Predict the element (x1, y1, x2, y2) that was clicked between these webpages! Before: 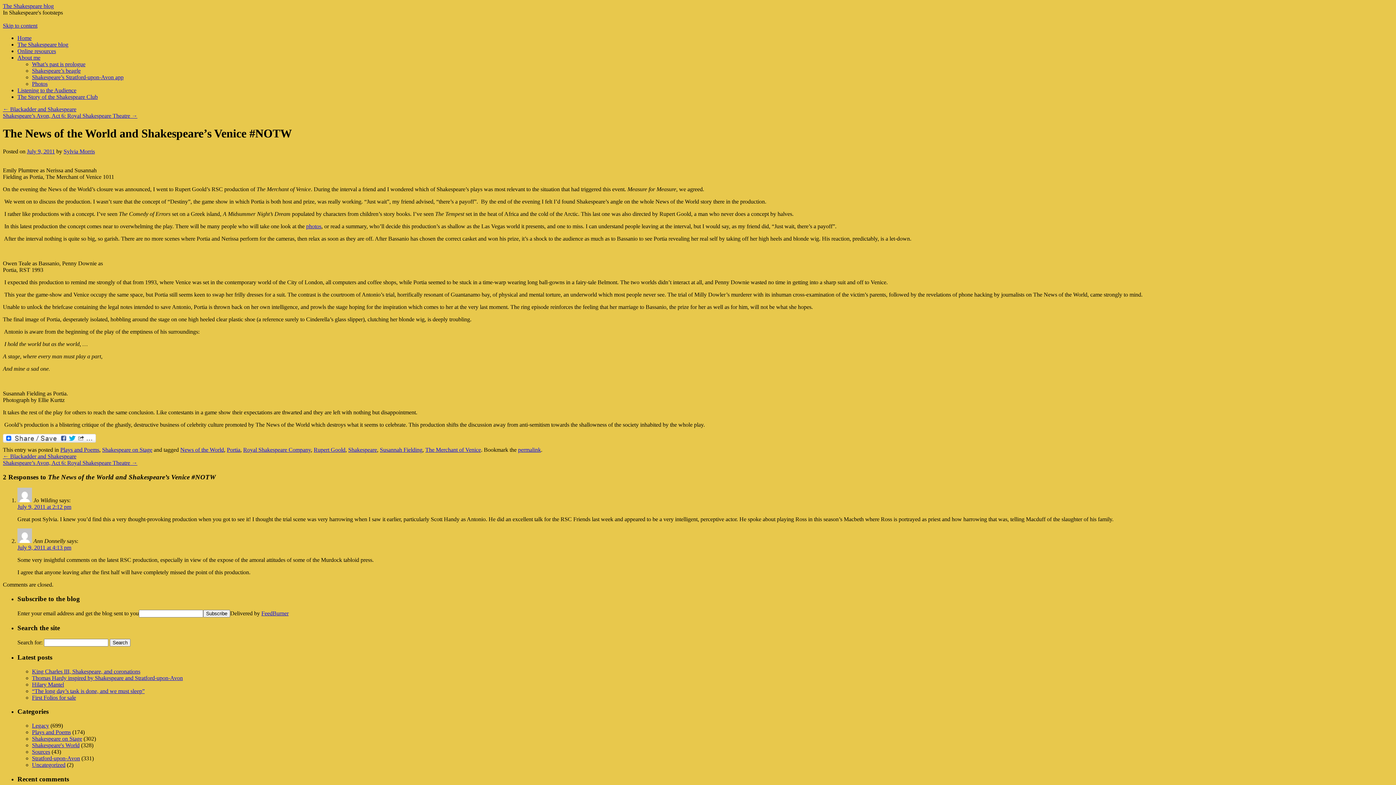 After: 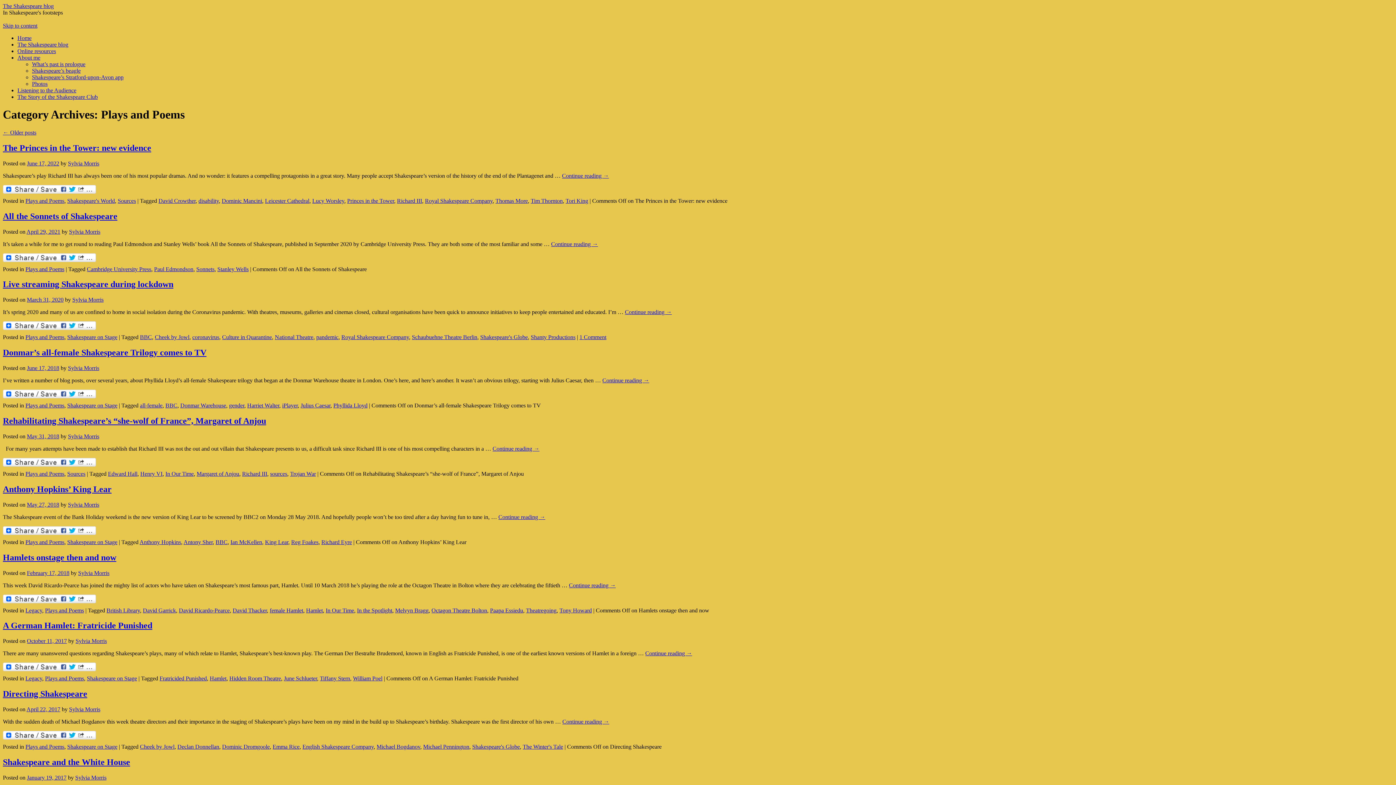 Action: label: Plays and Poems bbox: (60, 446, 99, 453)